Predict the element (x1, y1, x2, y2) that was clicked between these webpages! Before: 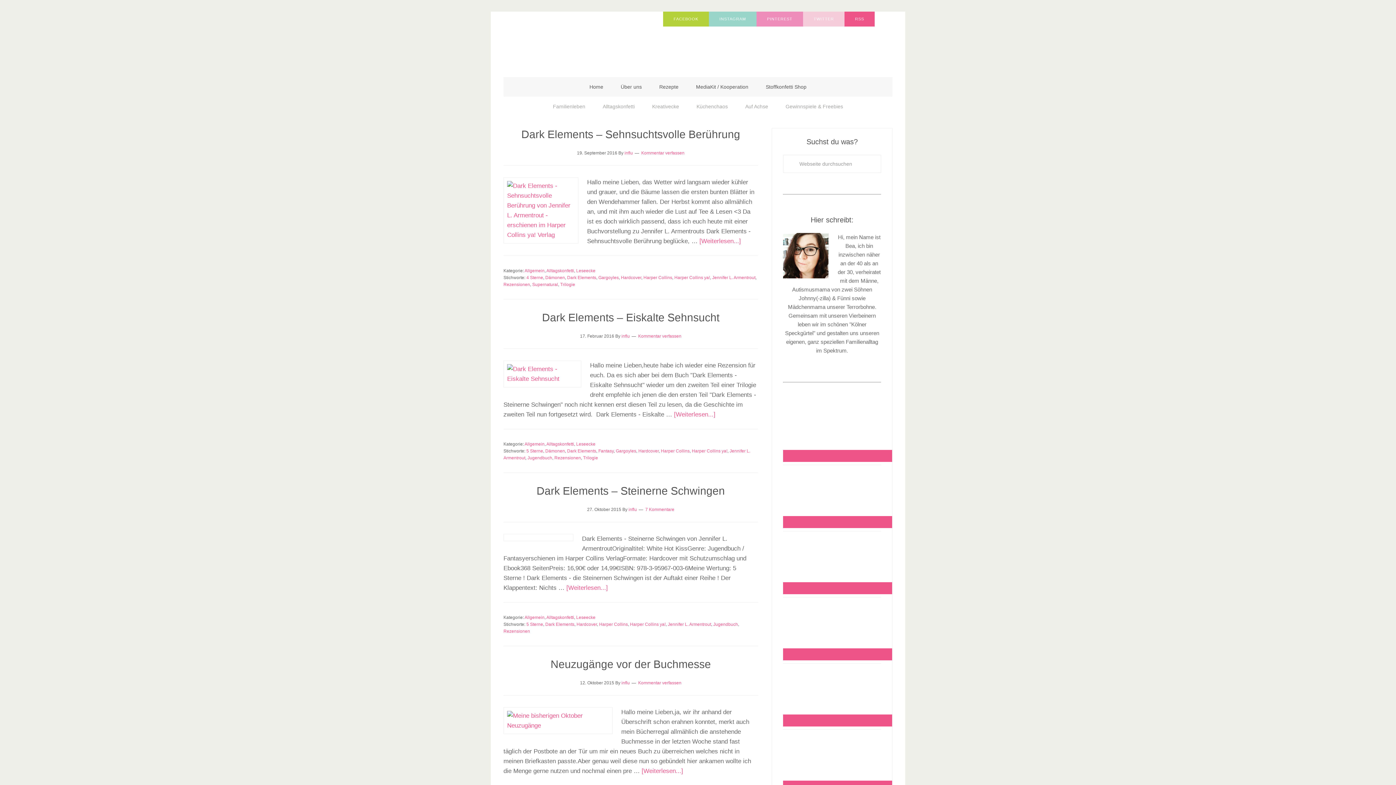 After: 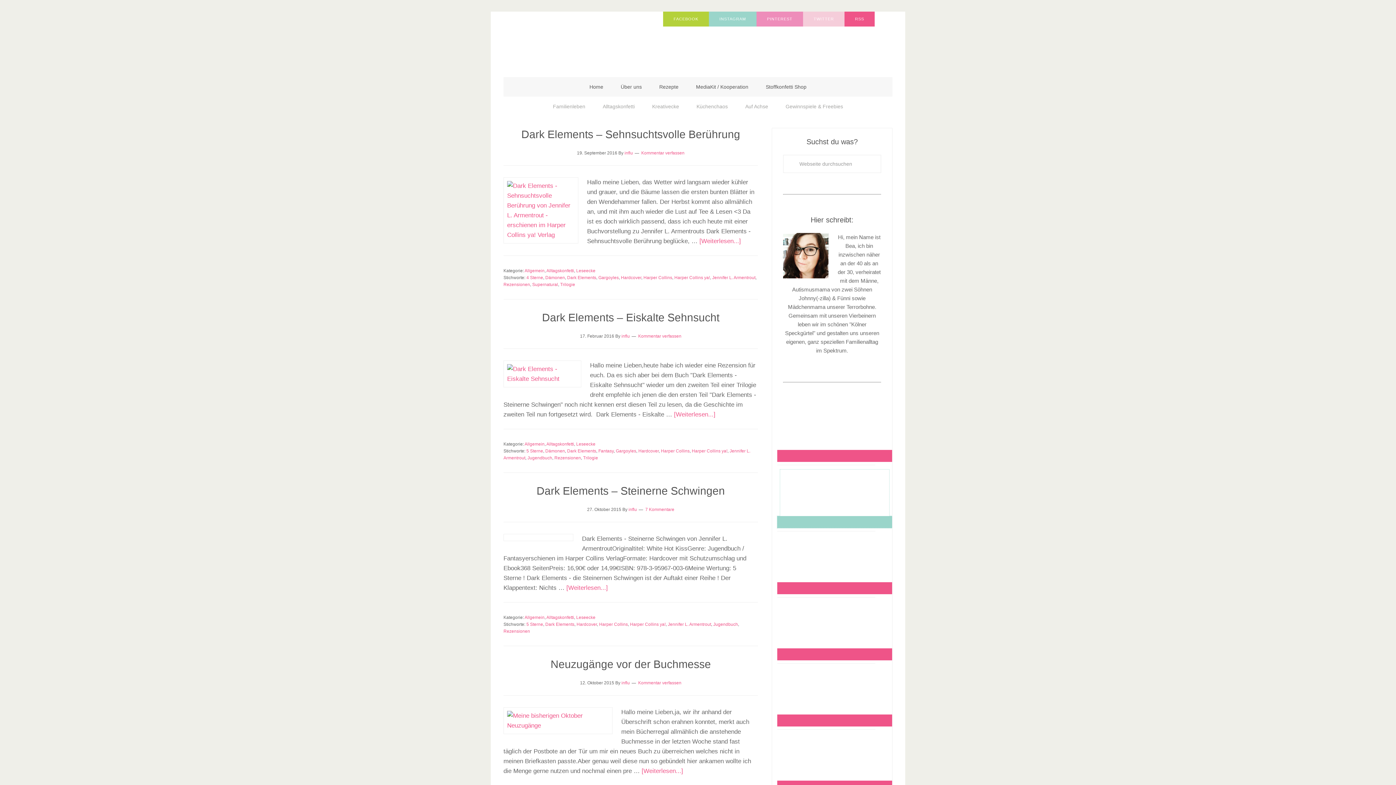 Action: bbox: (783, 516, 898, 528)